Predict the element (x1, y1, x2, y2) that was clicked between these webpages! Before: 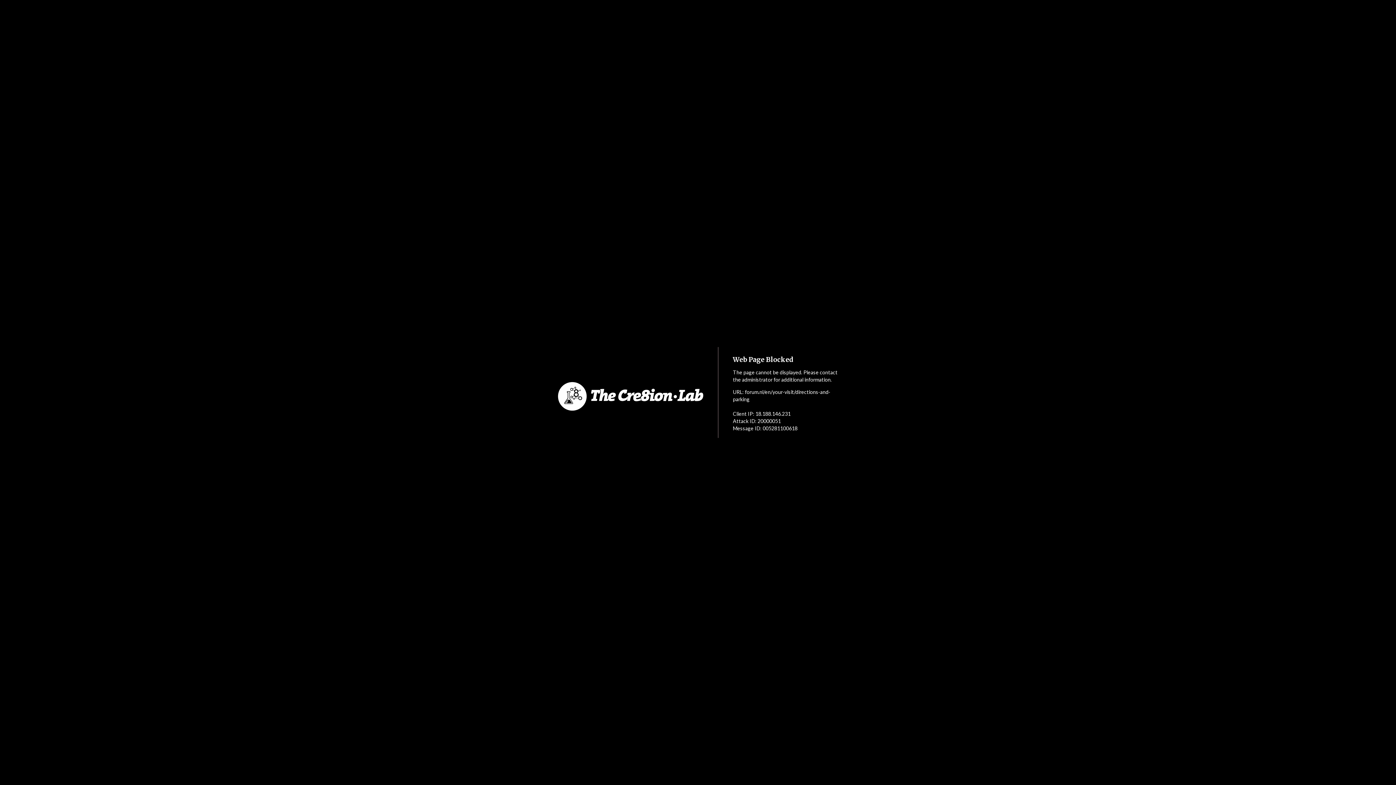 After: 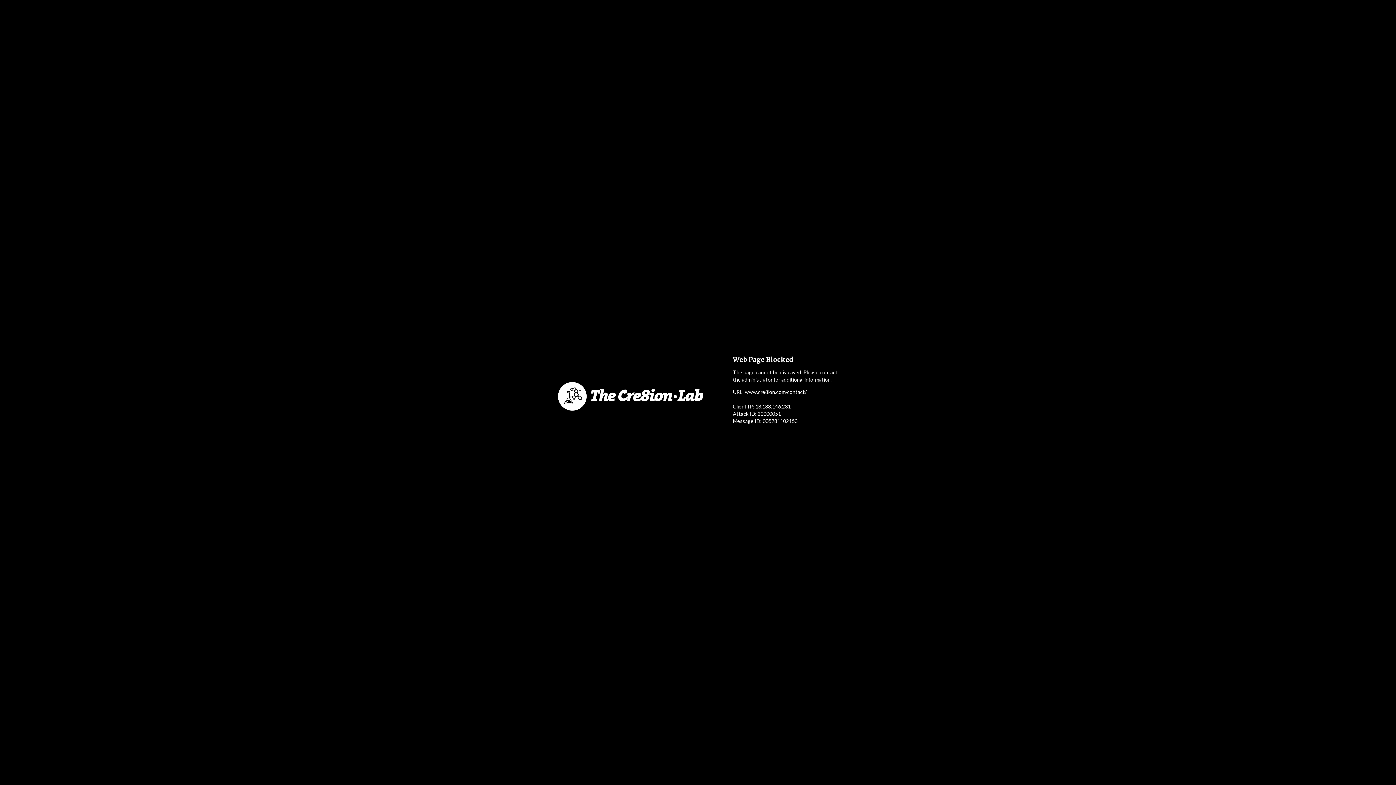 Action: bbox: (552, 353, 718, 440)